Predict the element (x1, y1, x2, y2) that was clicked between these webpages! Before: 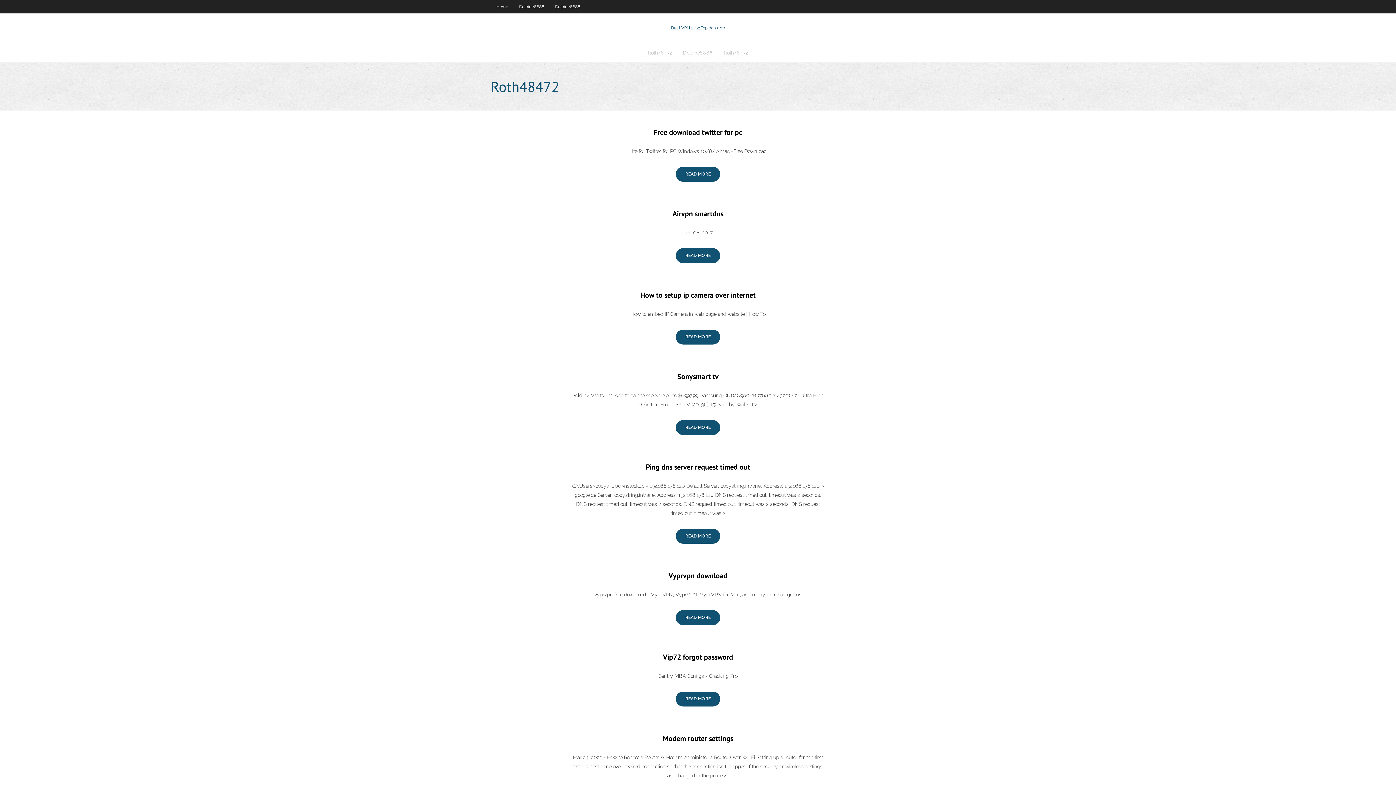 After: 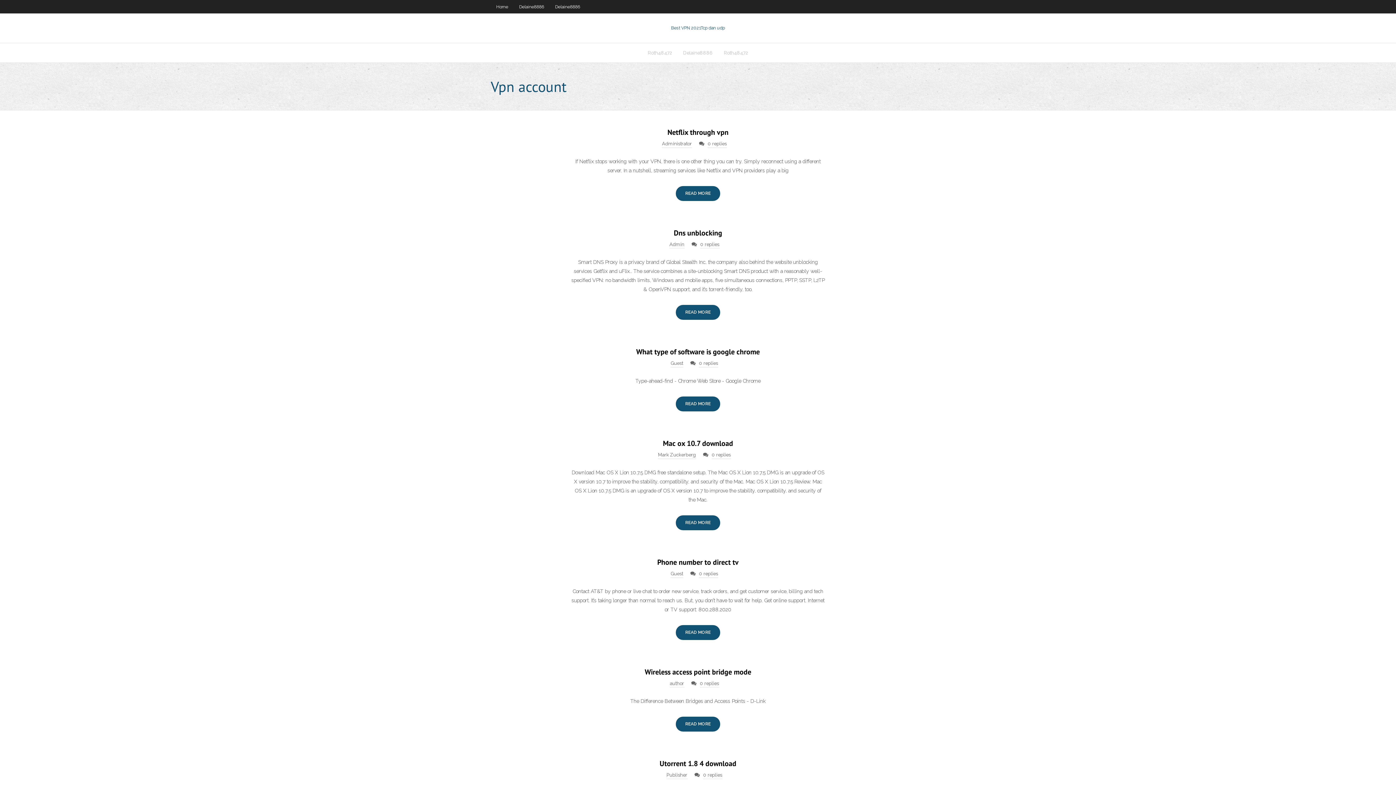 Action: bbox: (671, 25, 725, 30) label: Best VPN 2021Tcp dan udp